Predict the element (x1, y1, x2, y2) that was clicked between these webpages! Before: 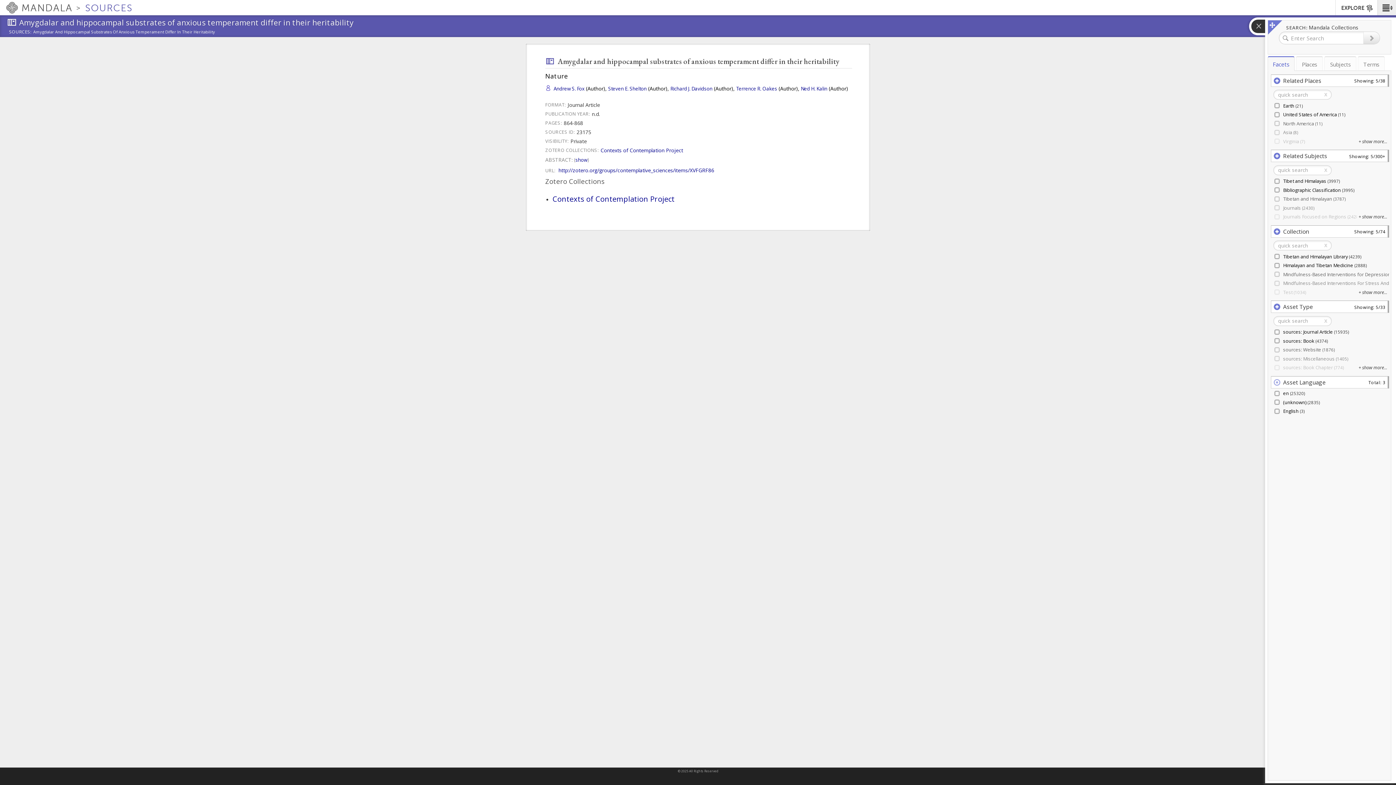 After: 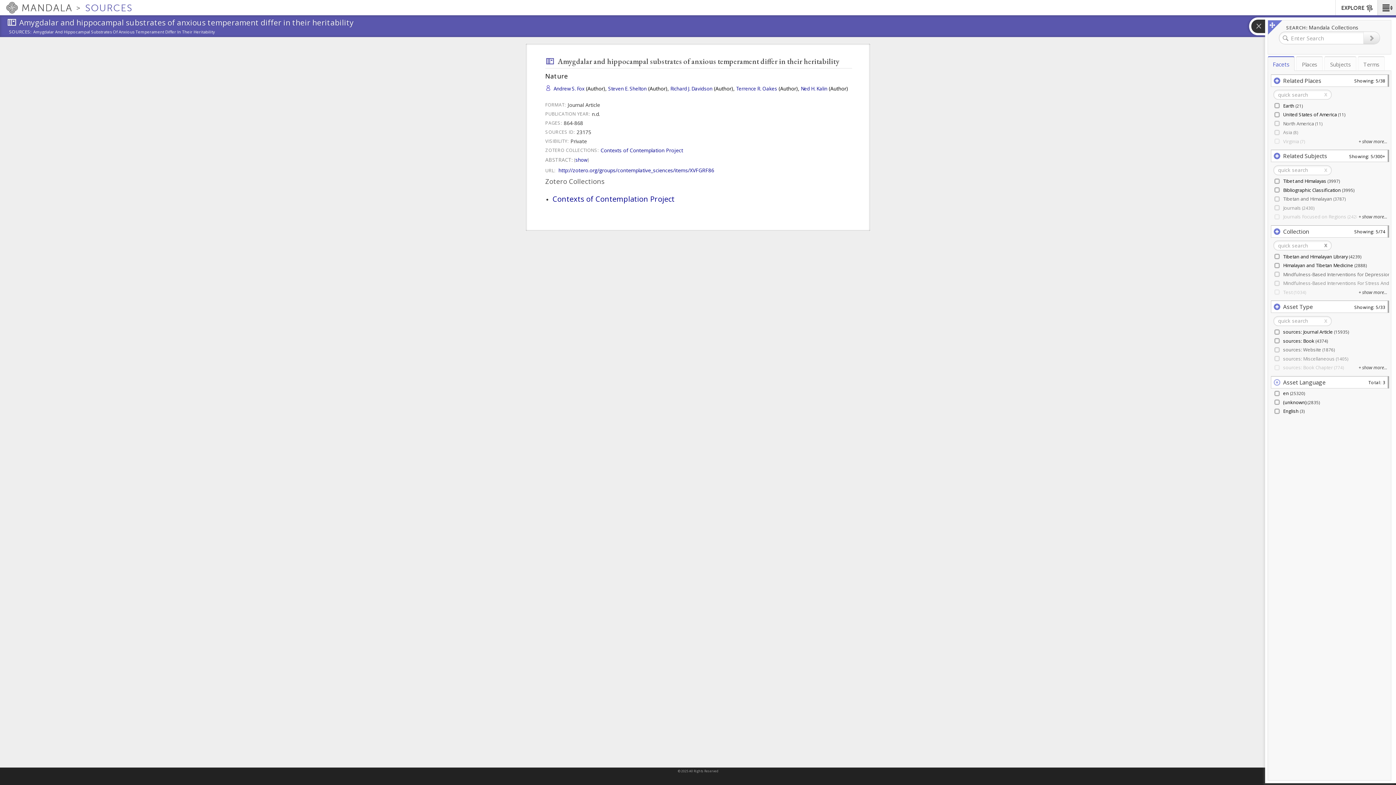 Action: label: x bbox: (1324, 242, 1327, 248)